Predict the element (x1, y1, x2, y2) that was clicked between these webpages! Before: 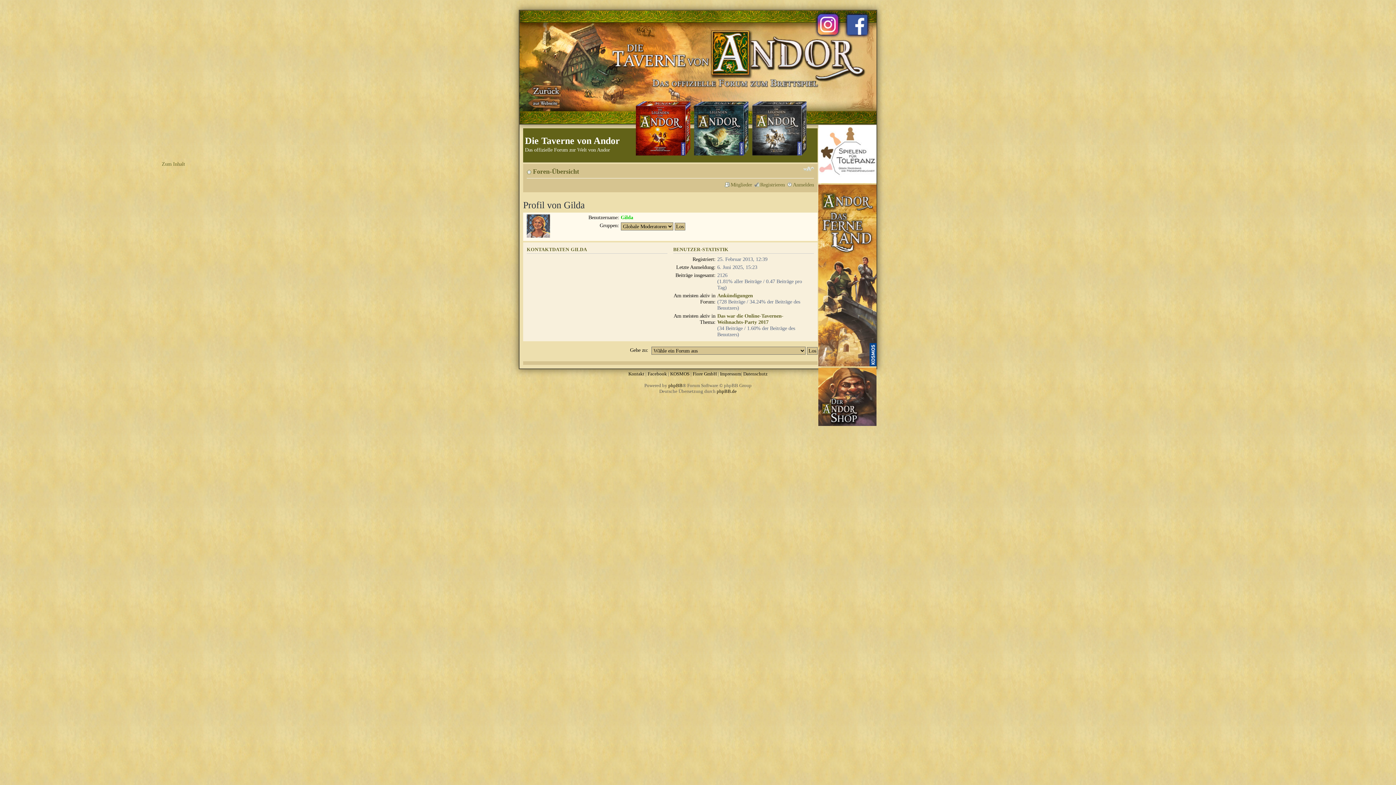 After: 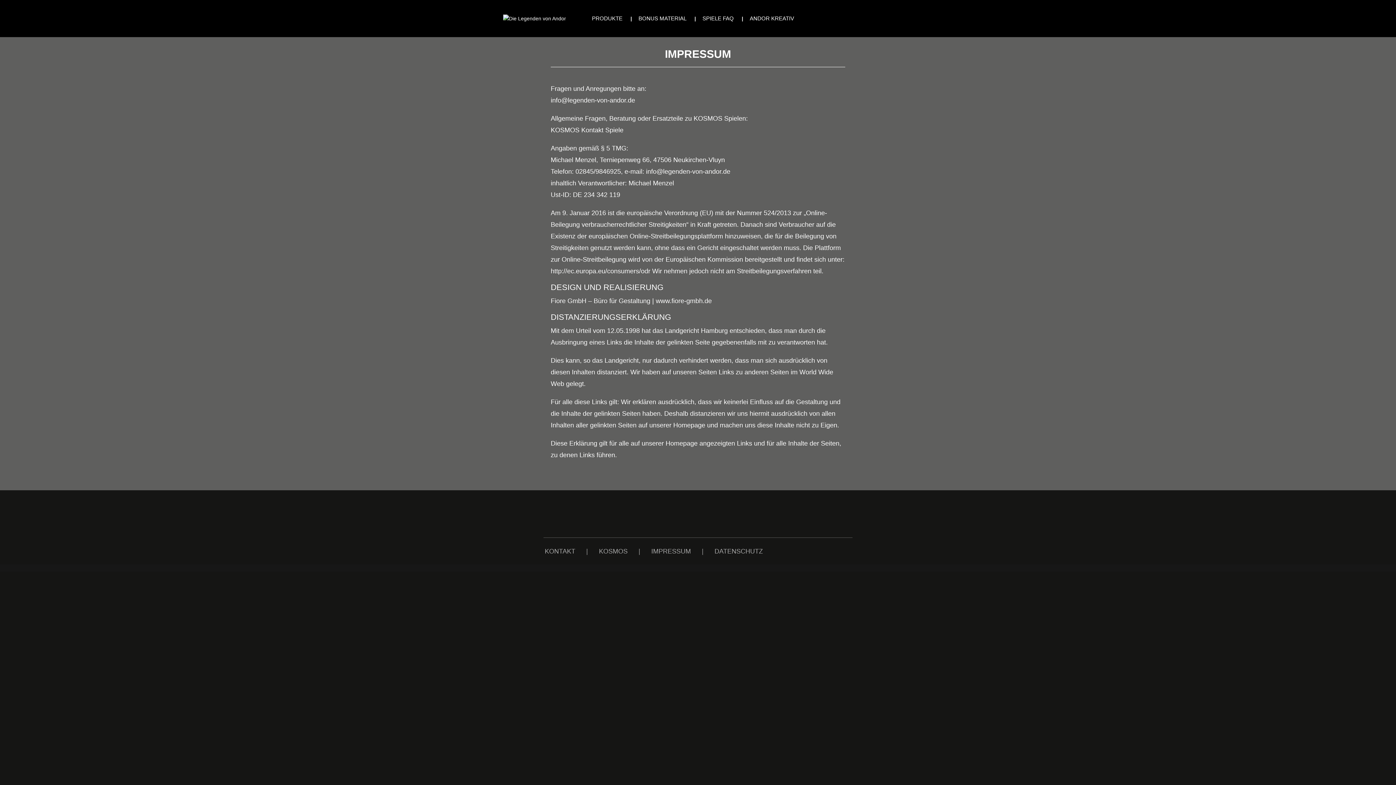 Action: label: Impressum bbox: (720, 371, 741, 376)